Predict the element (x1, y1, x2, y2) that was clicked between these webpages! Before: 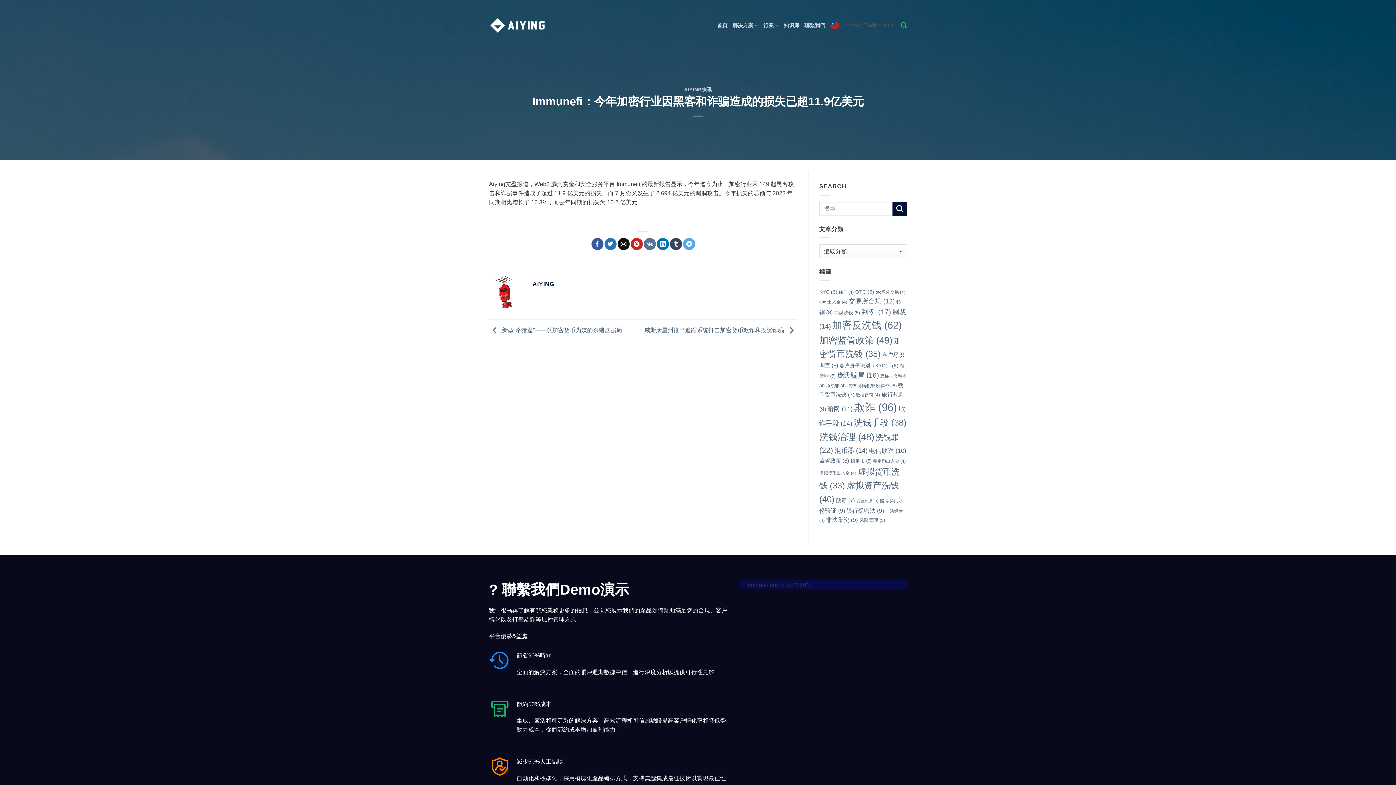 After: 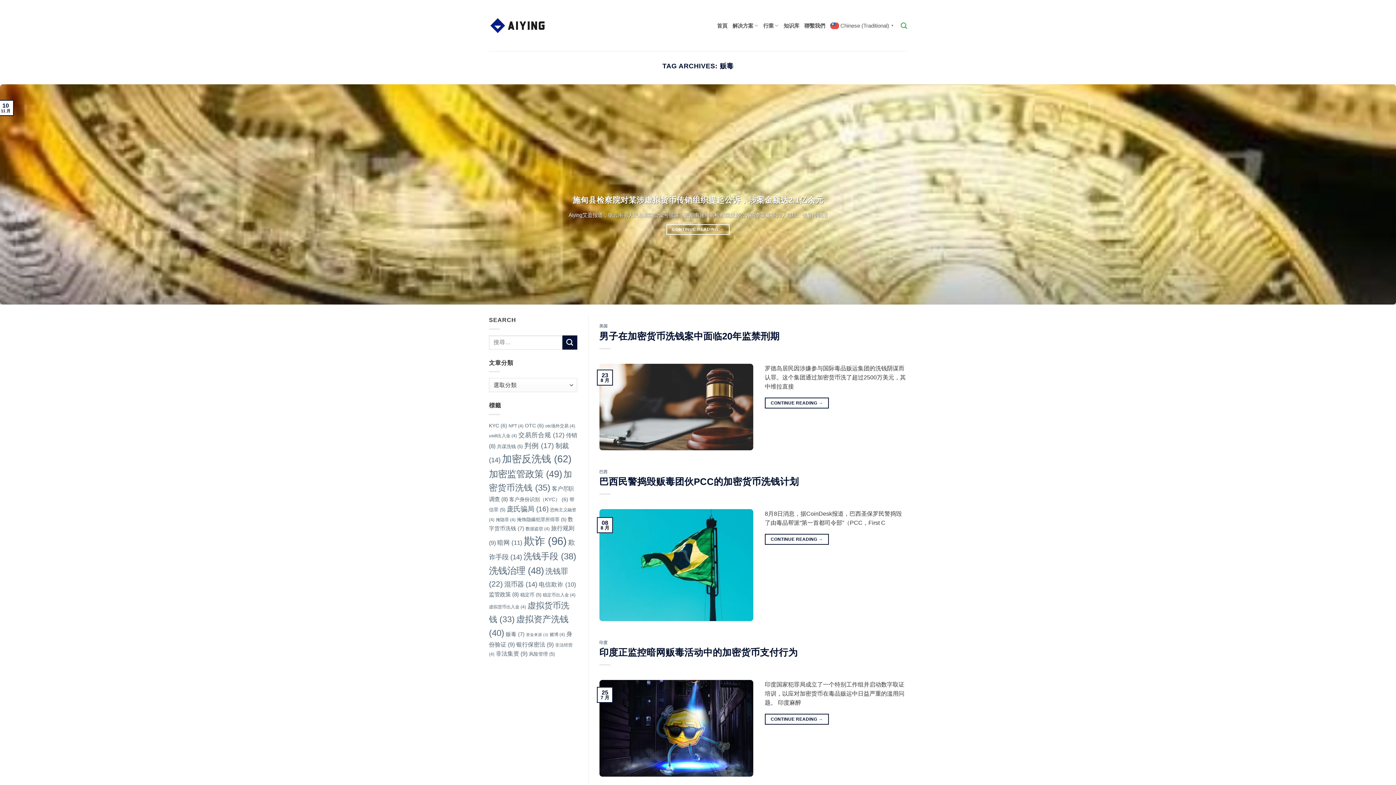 Action: label: 贩毒 (7 個項目) bbox: (836, 497, 855, 503)